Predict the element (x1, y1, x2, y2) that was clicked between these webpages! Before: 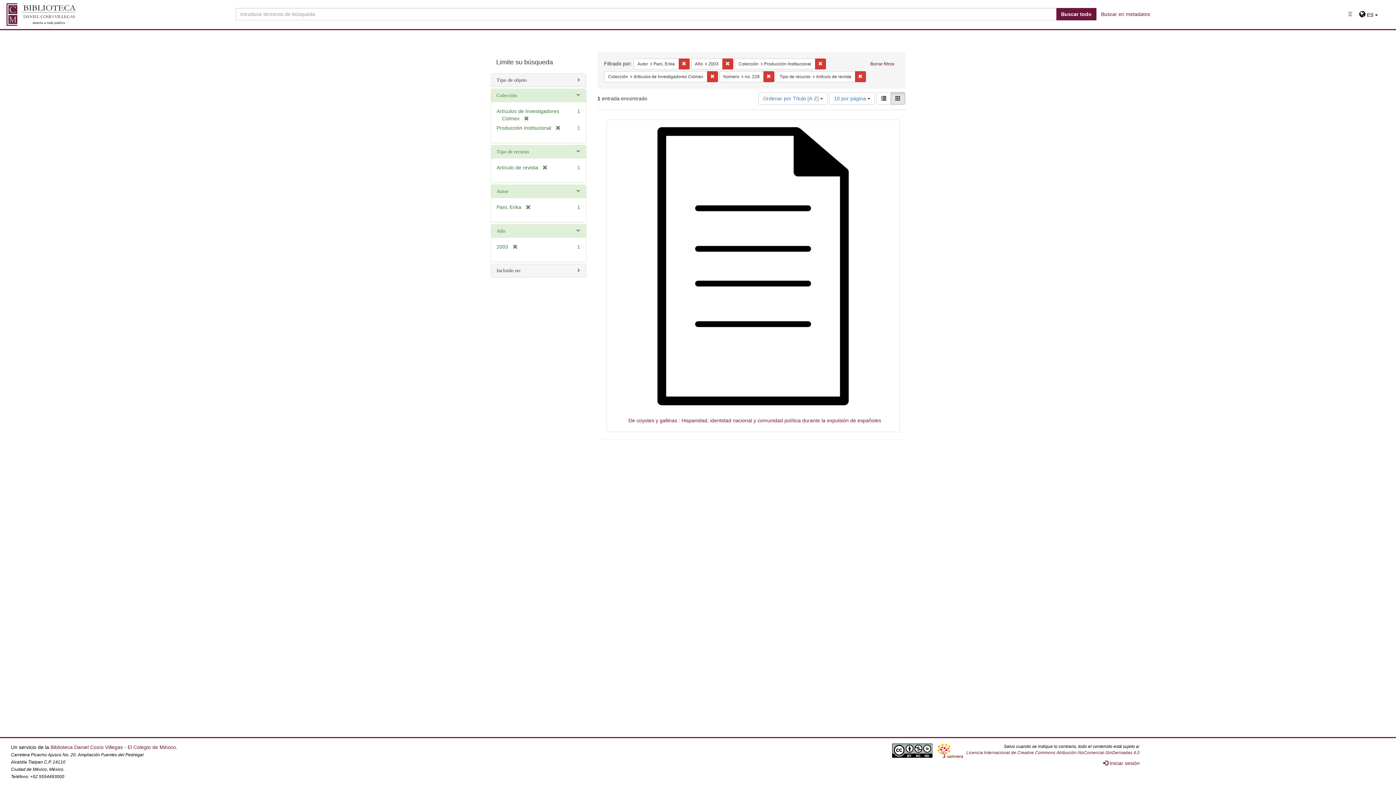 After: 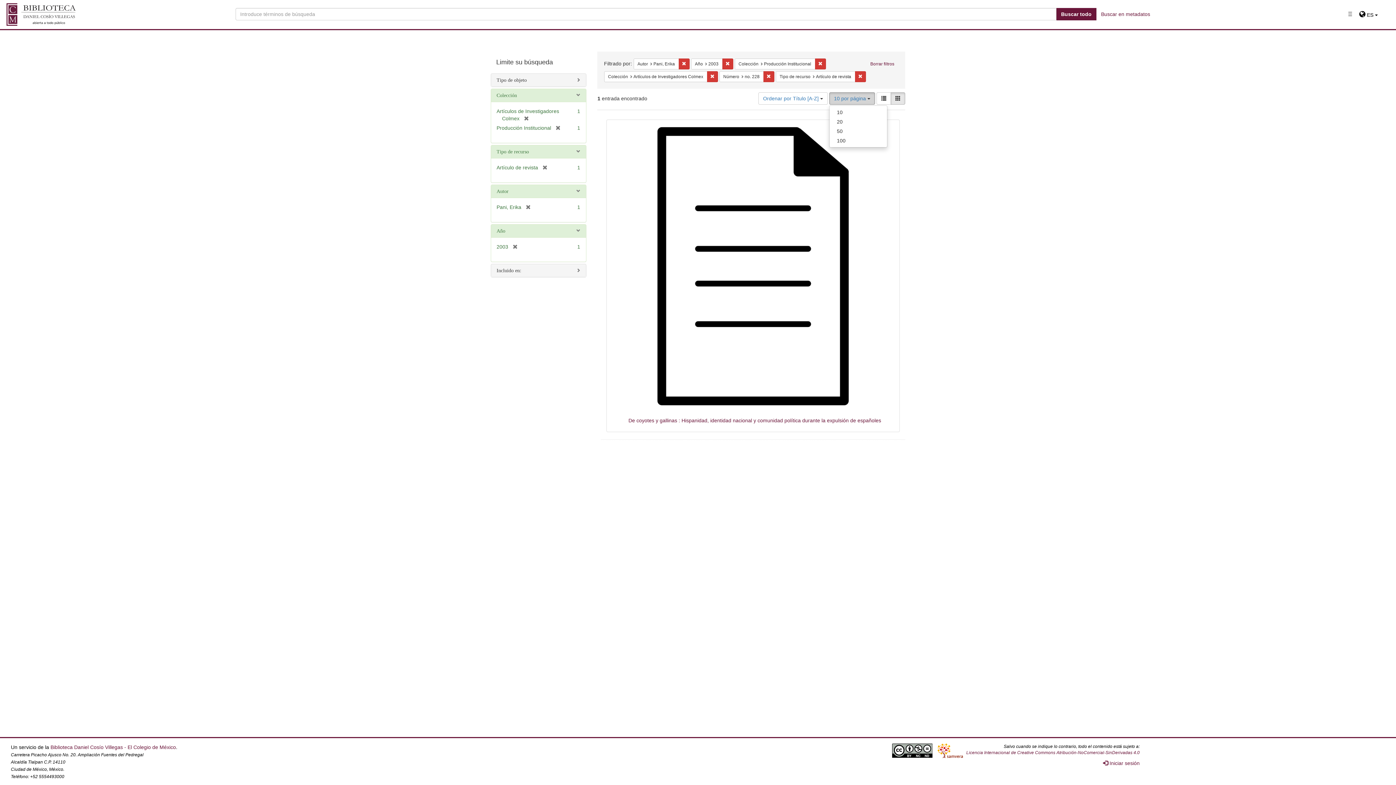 Action: bbox: (829, 92, 875, 104) label: 10 por página 